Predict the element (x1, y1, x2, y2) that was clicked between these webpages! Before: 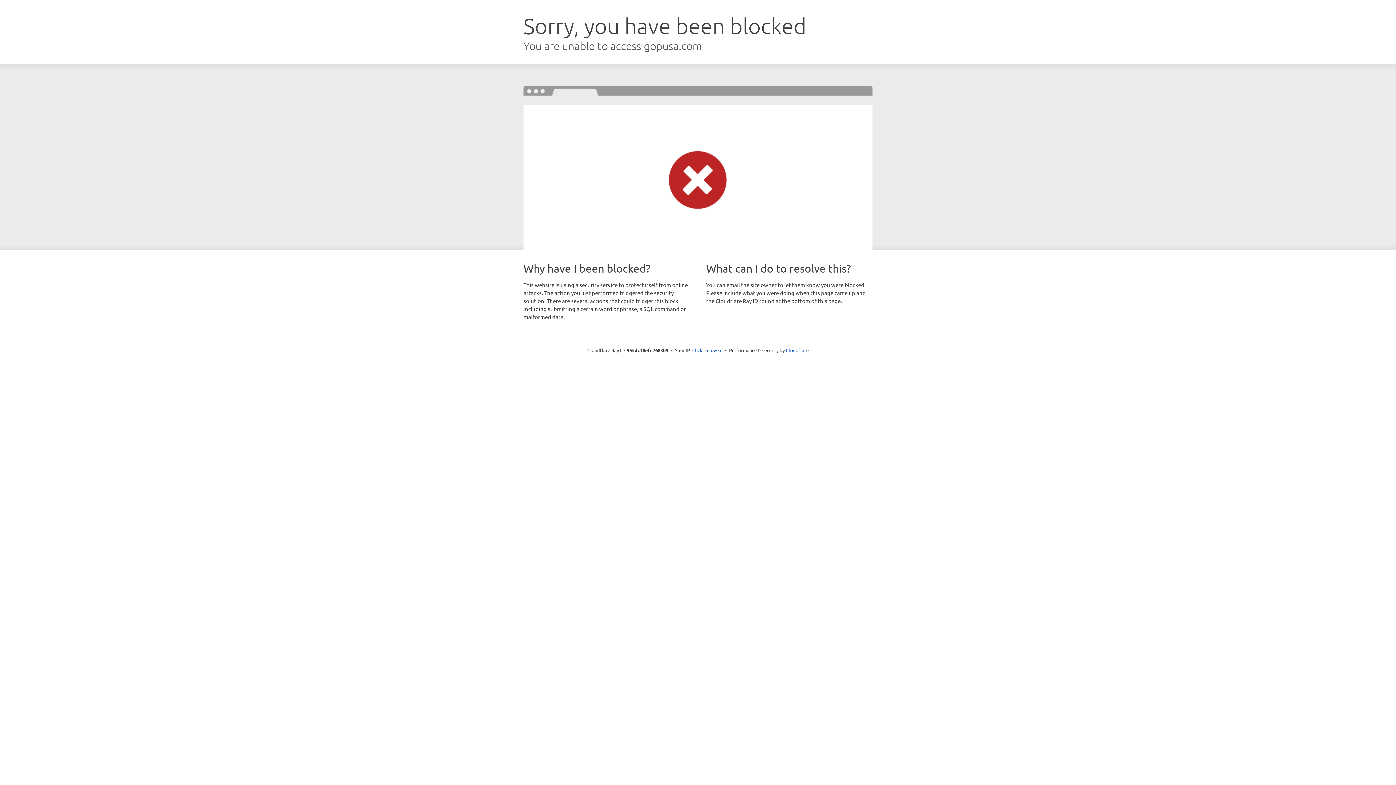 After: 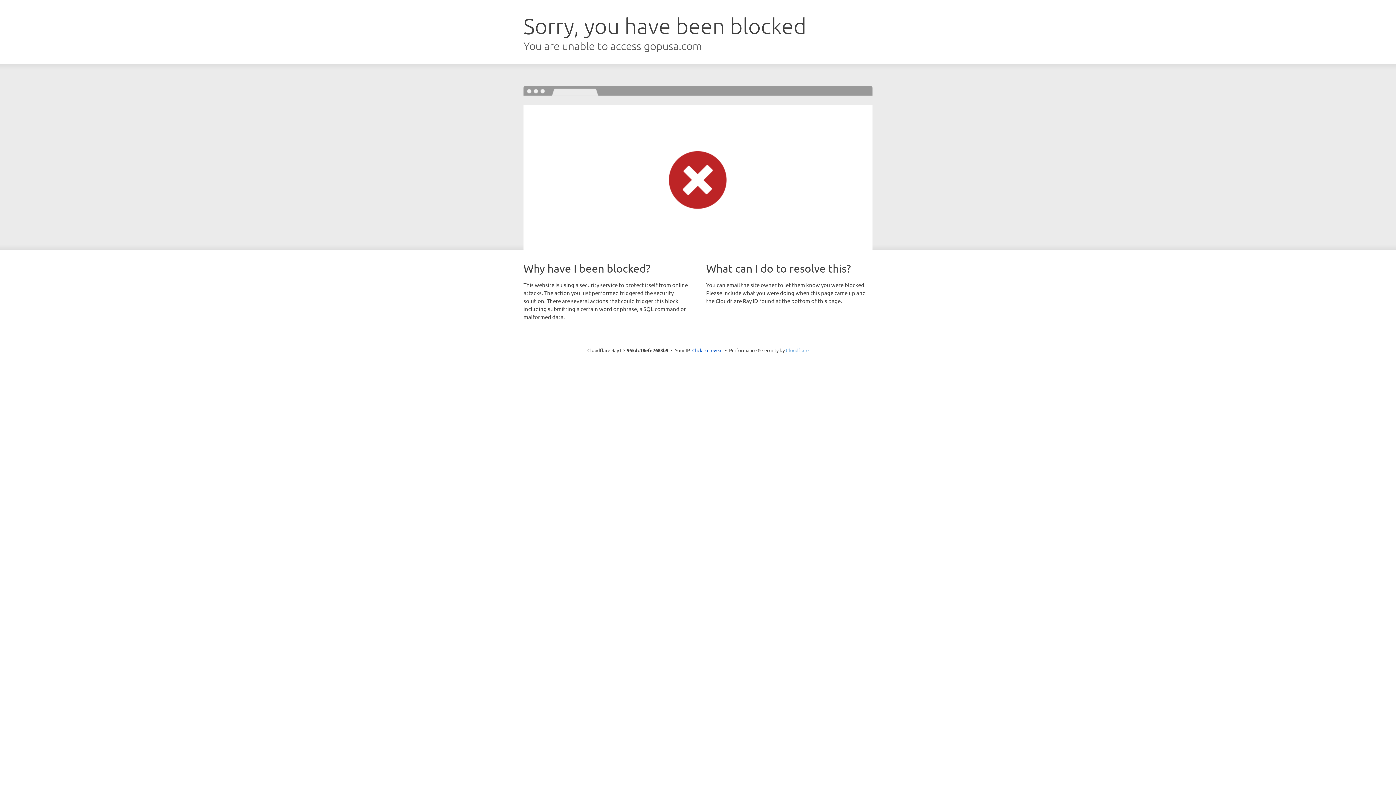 Action: label: Cloudflare bbox: (786, 347, 808, 353)